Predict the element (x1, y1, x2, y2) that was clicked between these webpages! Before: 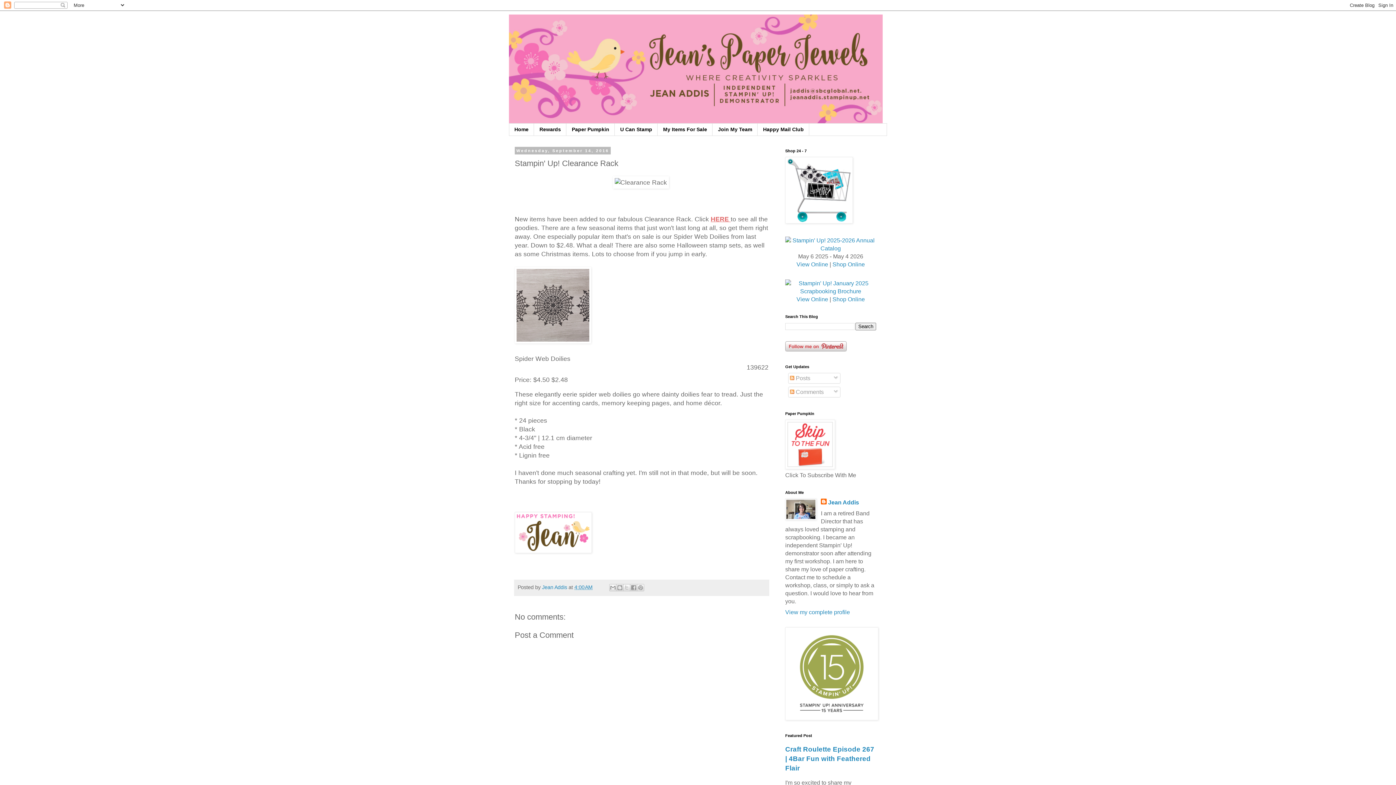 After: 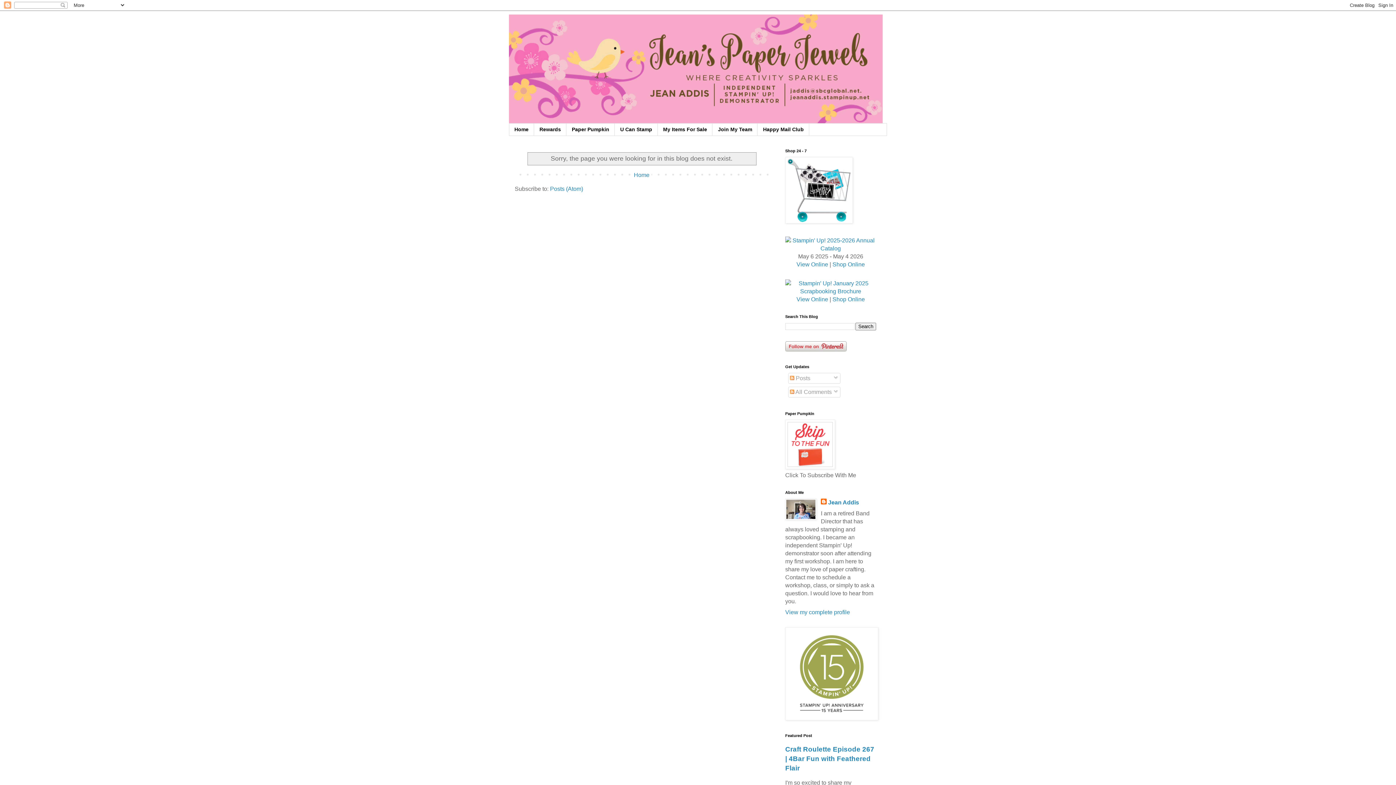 Action: label: Rewards bbox: (534, 123, 566, 135)